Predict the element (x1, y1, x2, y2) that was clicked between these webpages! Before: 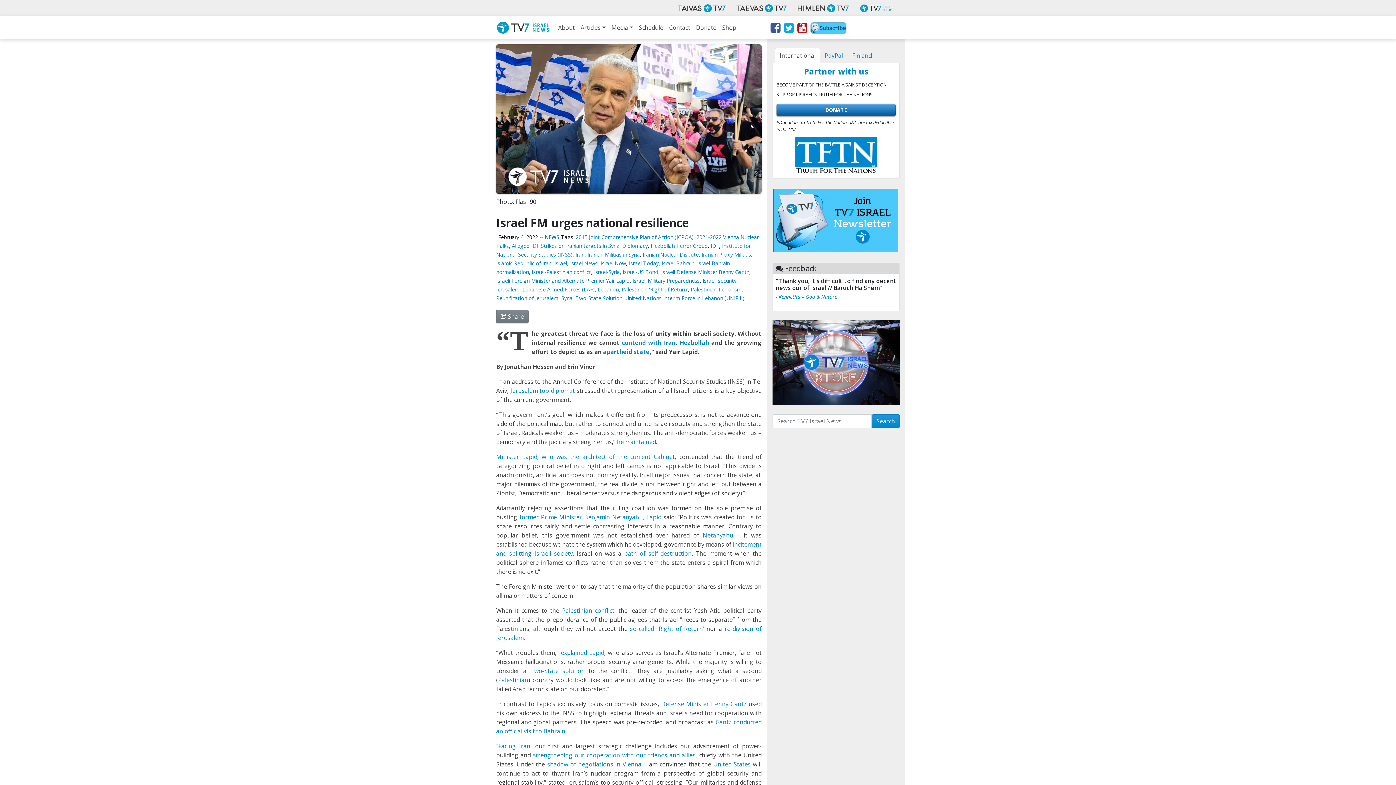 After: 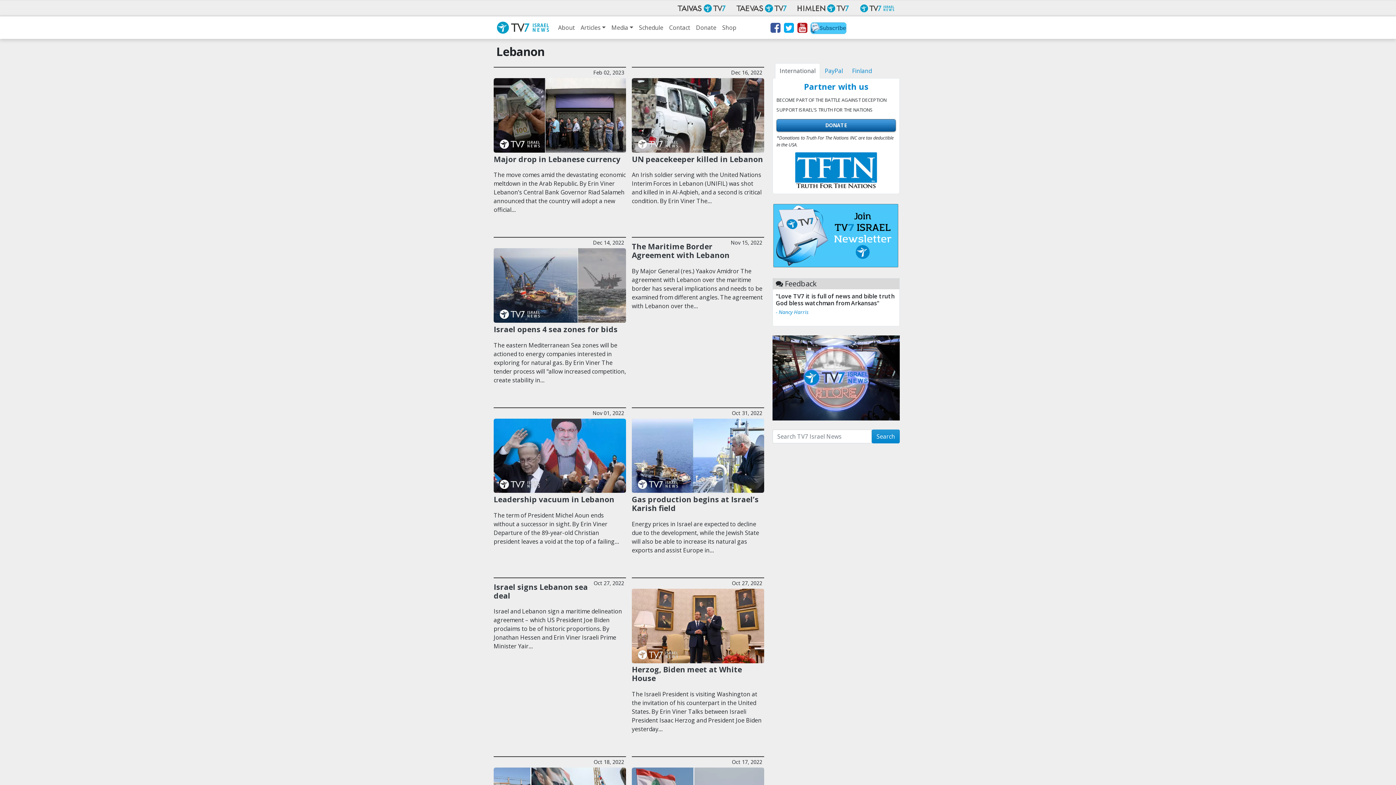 Action: label: Lebanon bbox: (597, 286, 618, 292)